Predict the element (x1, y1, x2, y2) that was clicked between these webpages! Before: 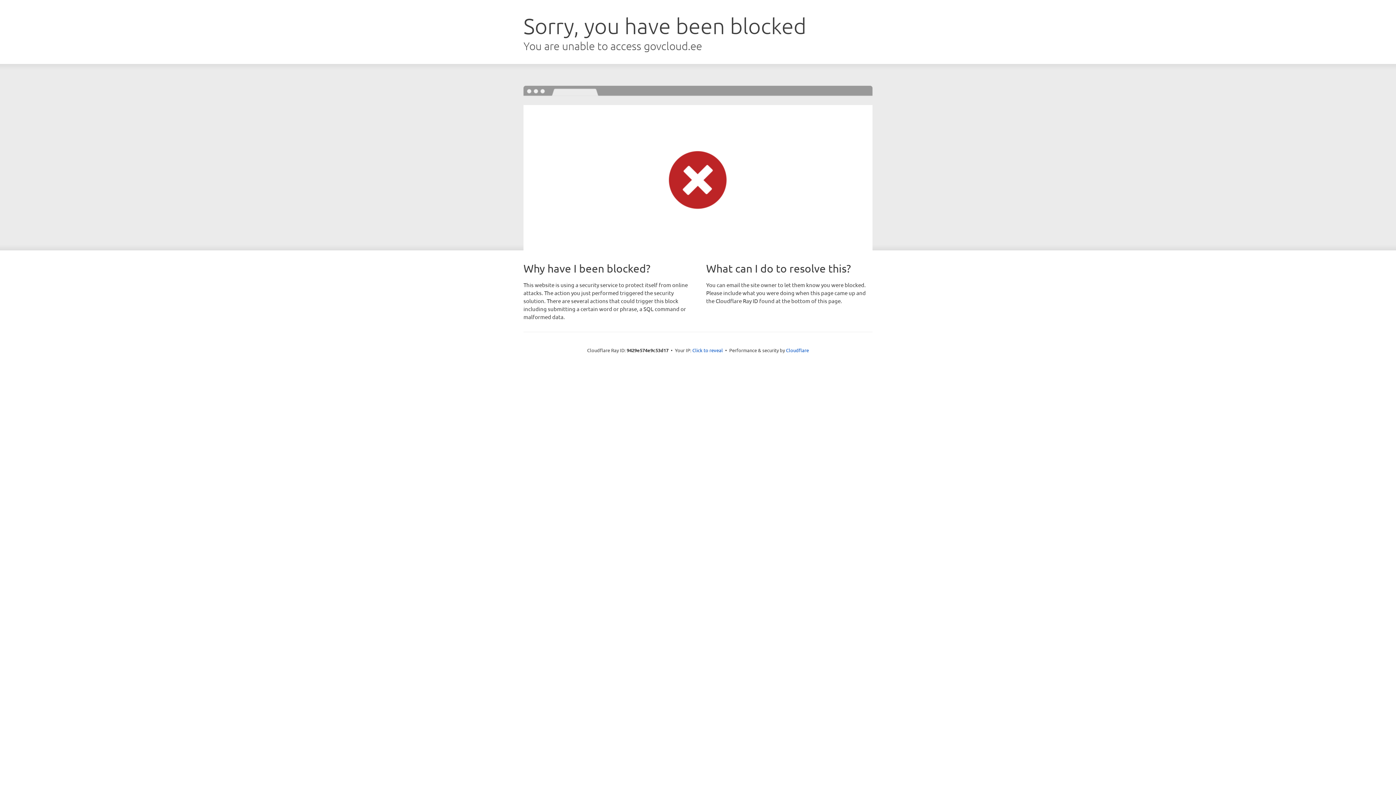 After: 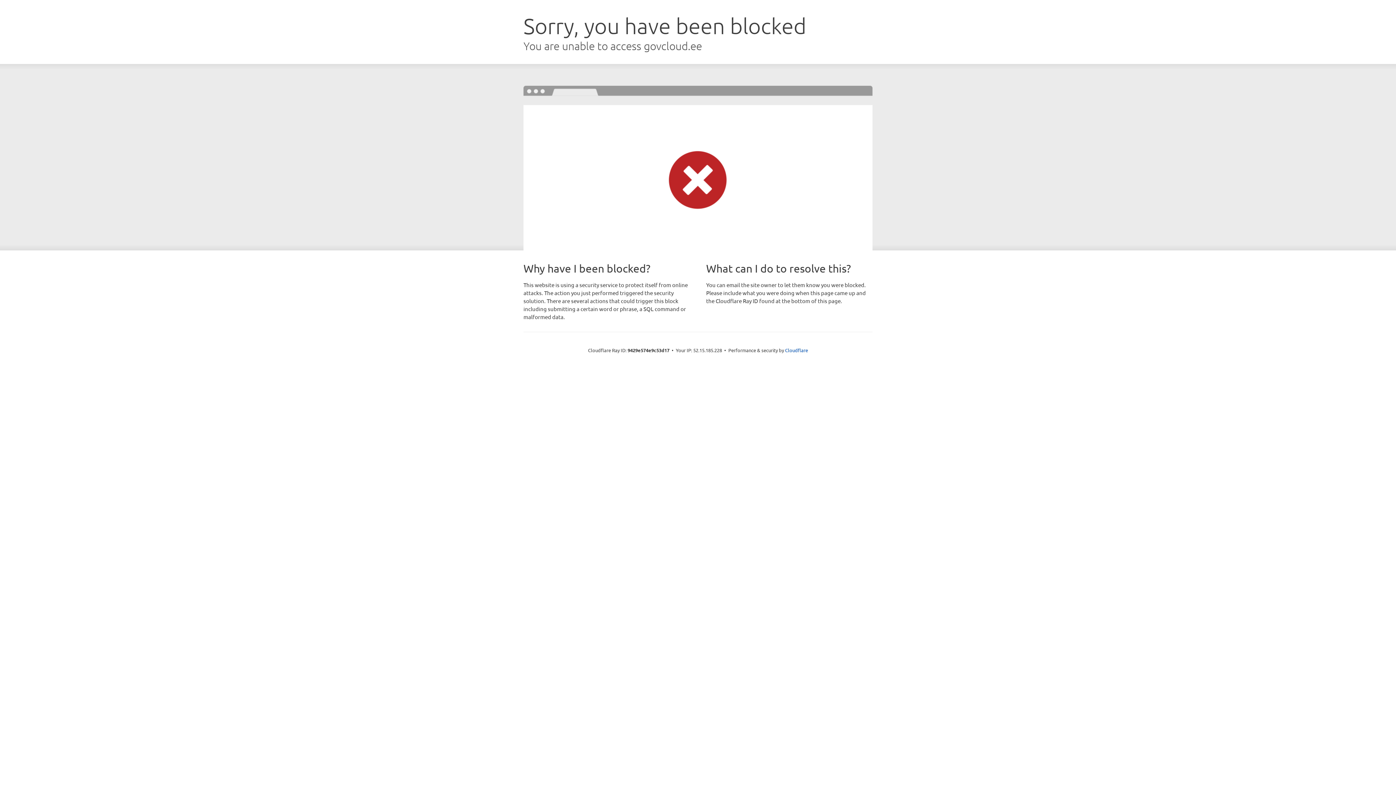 Action: label: Click to reveal bbox: (692, 346, 723, 353)